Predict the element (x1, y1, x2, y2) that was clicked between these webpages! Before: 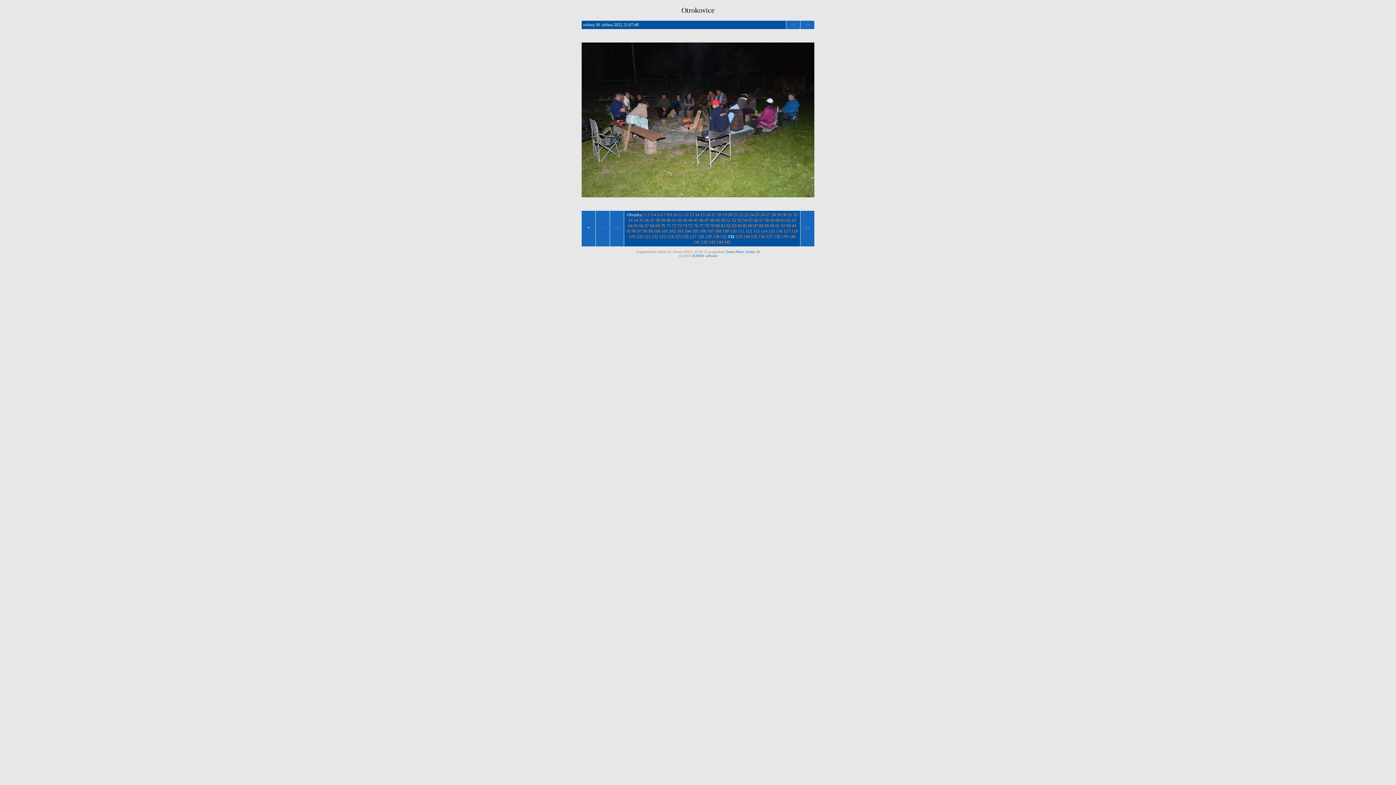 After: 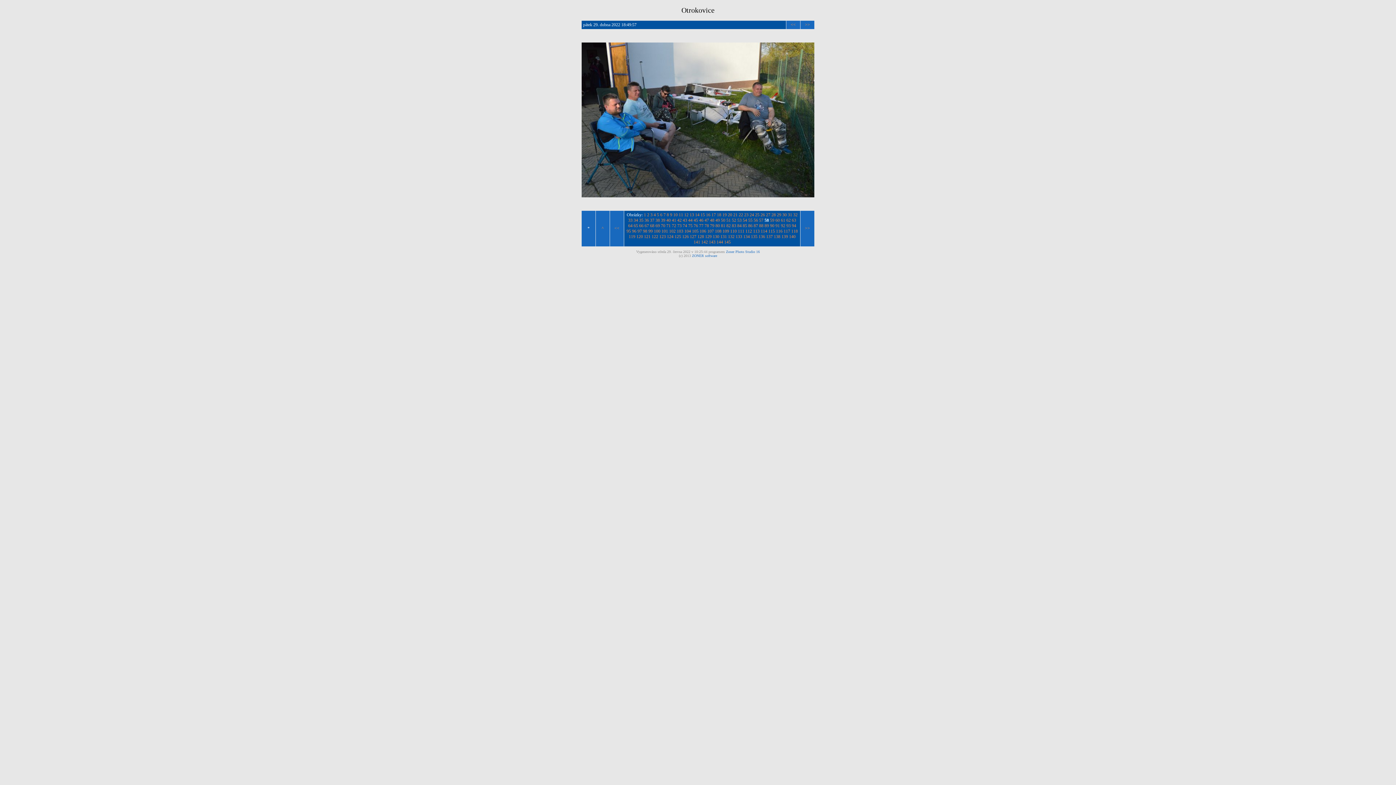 Action: label: 58 bbox: (764, 217, 769, 222)